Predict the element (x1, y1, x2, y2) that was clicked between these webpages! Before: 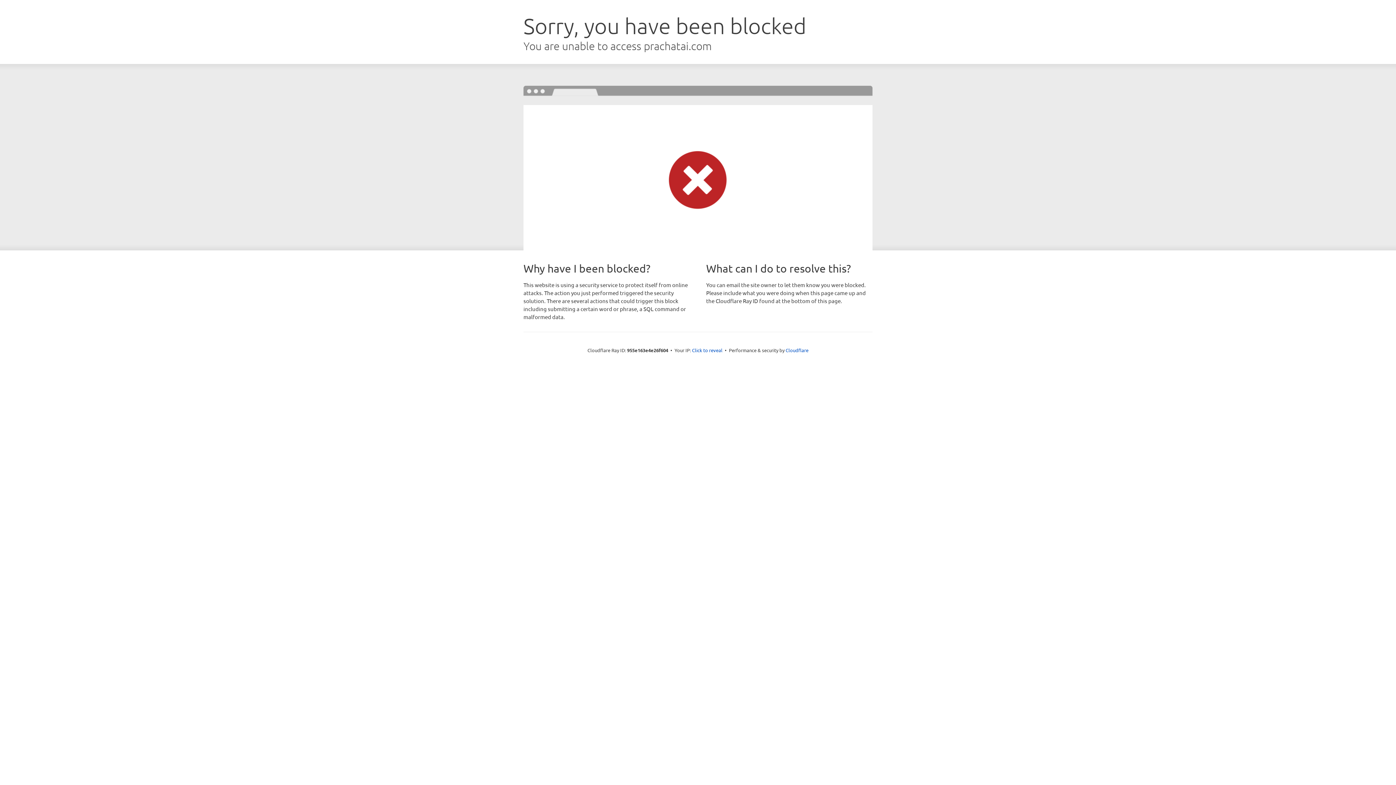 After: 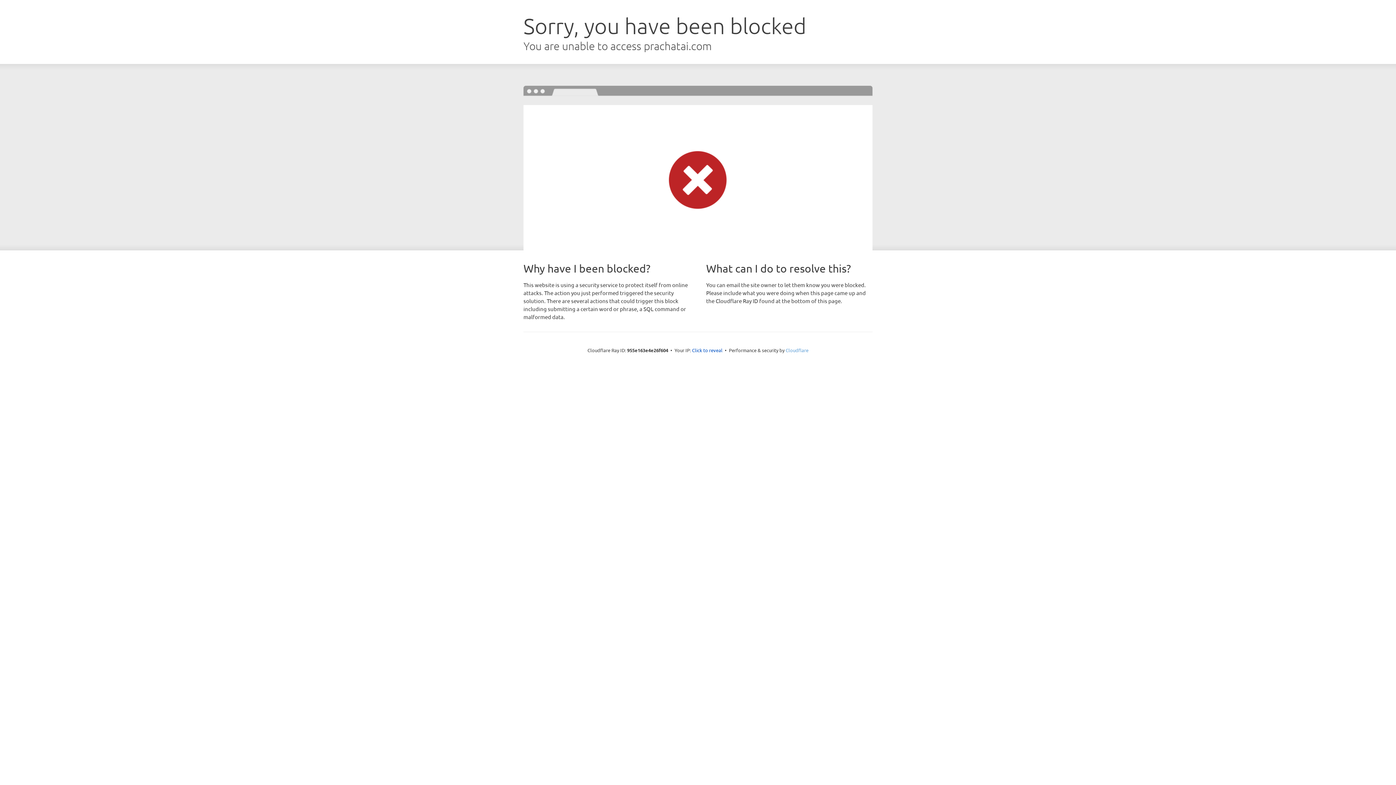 Action: label: Cloudflare bbox: (785, 347, 808, 353)